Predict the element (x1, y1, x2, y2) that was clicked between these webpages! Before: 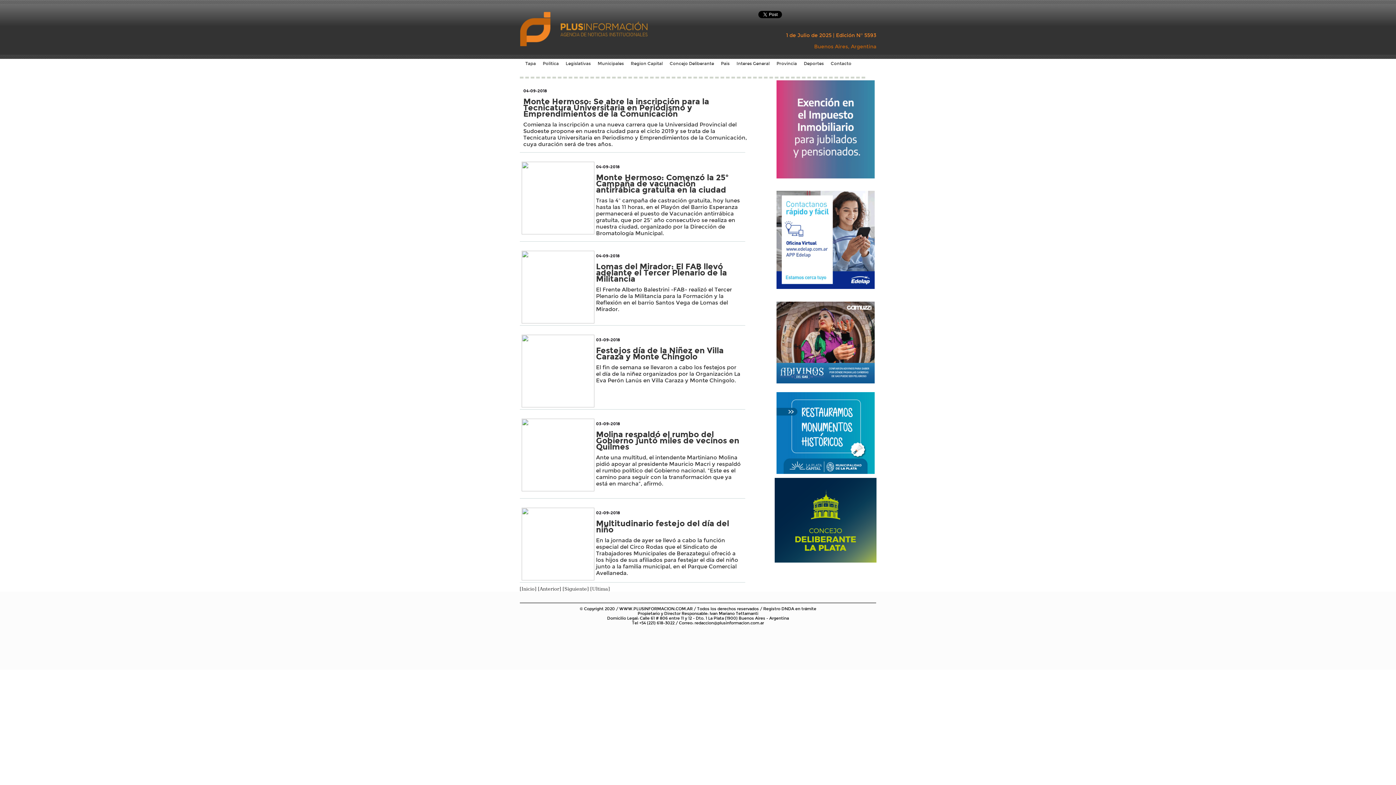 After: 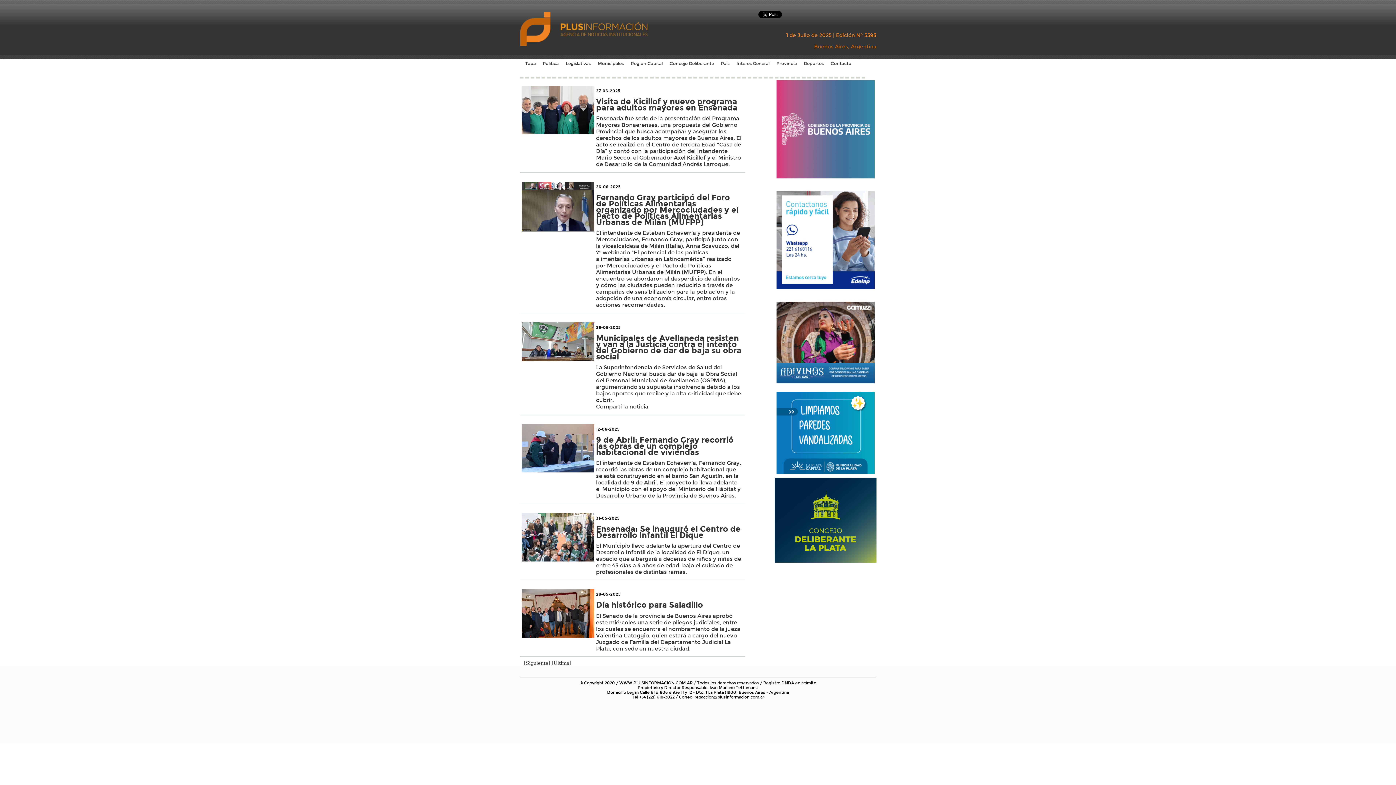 Action: bbox: (519, 586, 536, 591) label: [Inicio]